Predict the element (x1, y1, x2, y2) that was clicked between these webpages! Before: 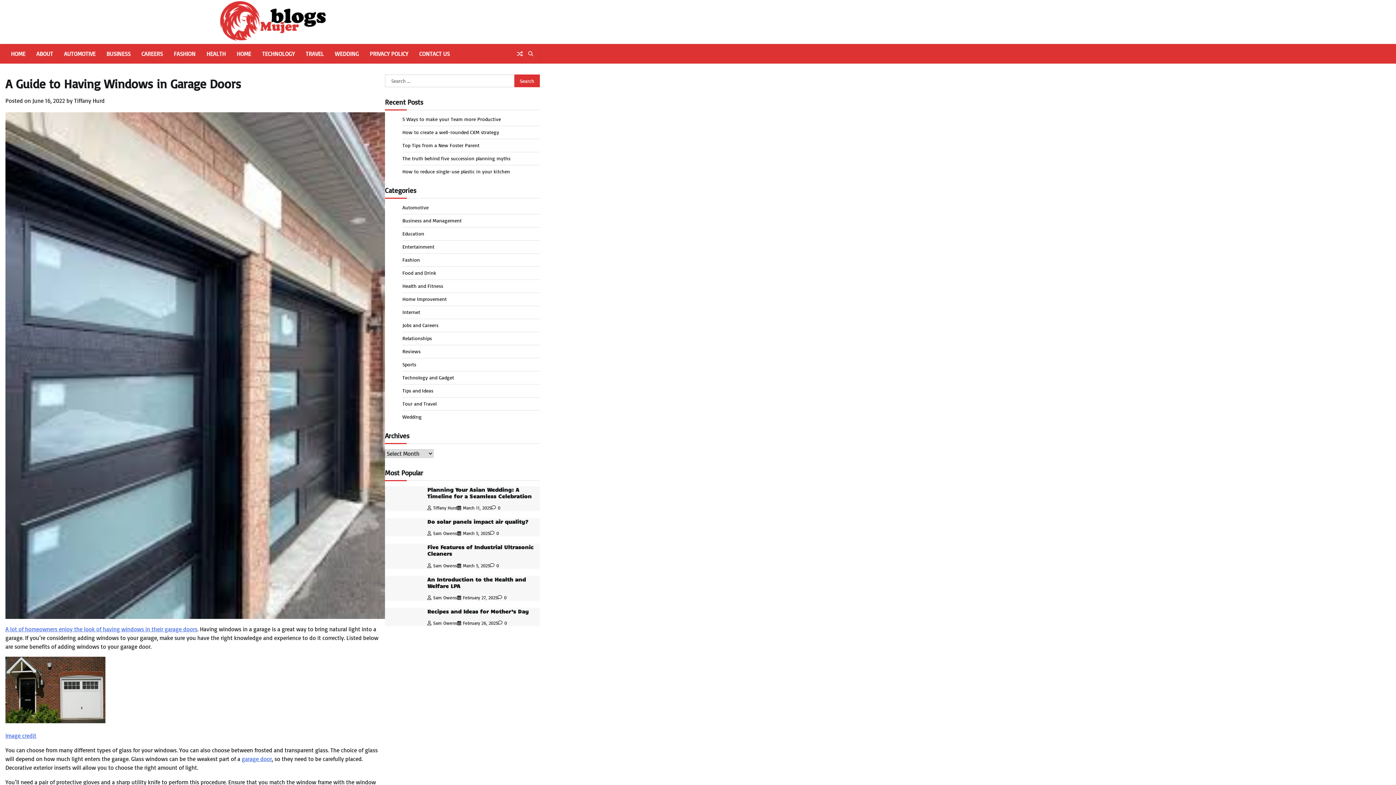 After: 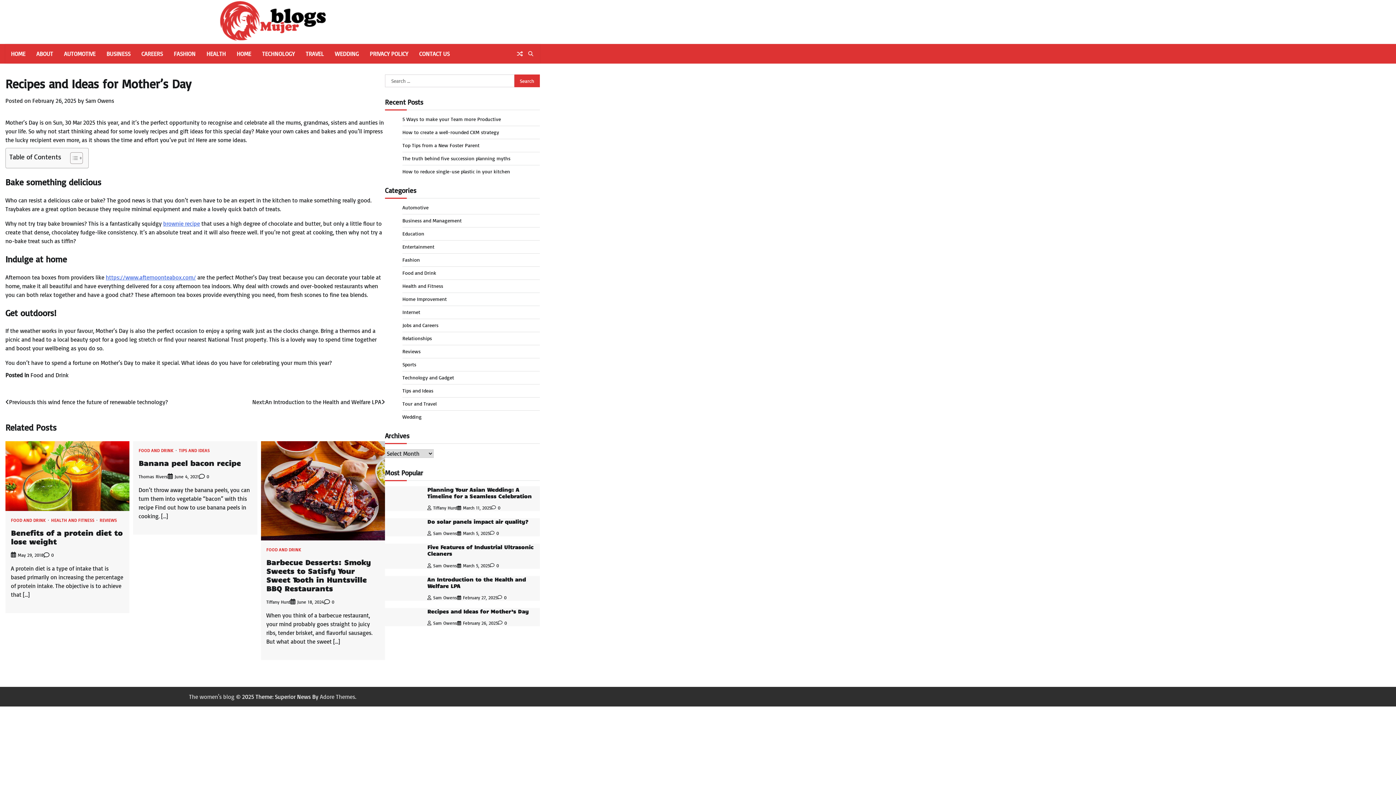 Action: bbox: (427, 608, 528, 614) label: Recipes and Ideas for Mother’s Day